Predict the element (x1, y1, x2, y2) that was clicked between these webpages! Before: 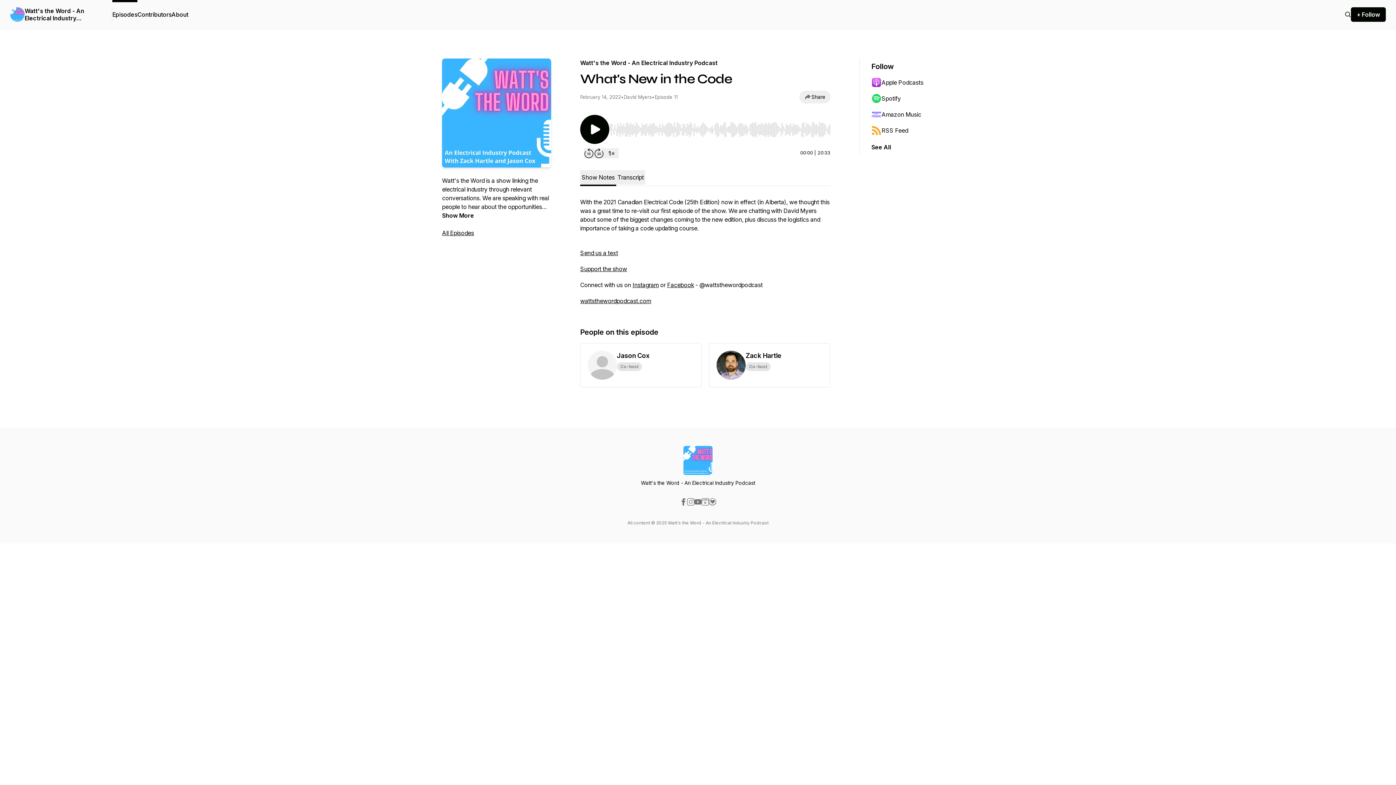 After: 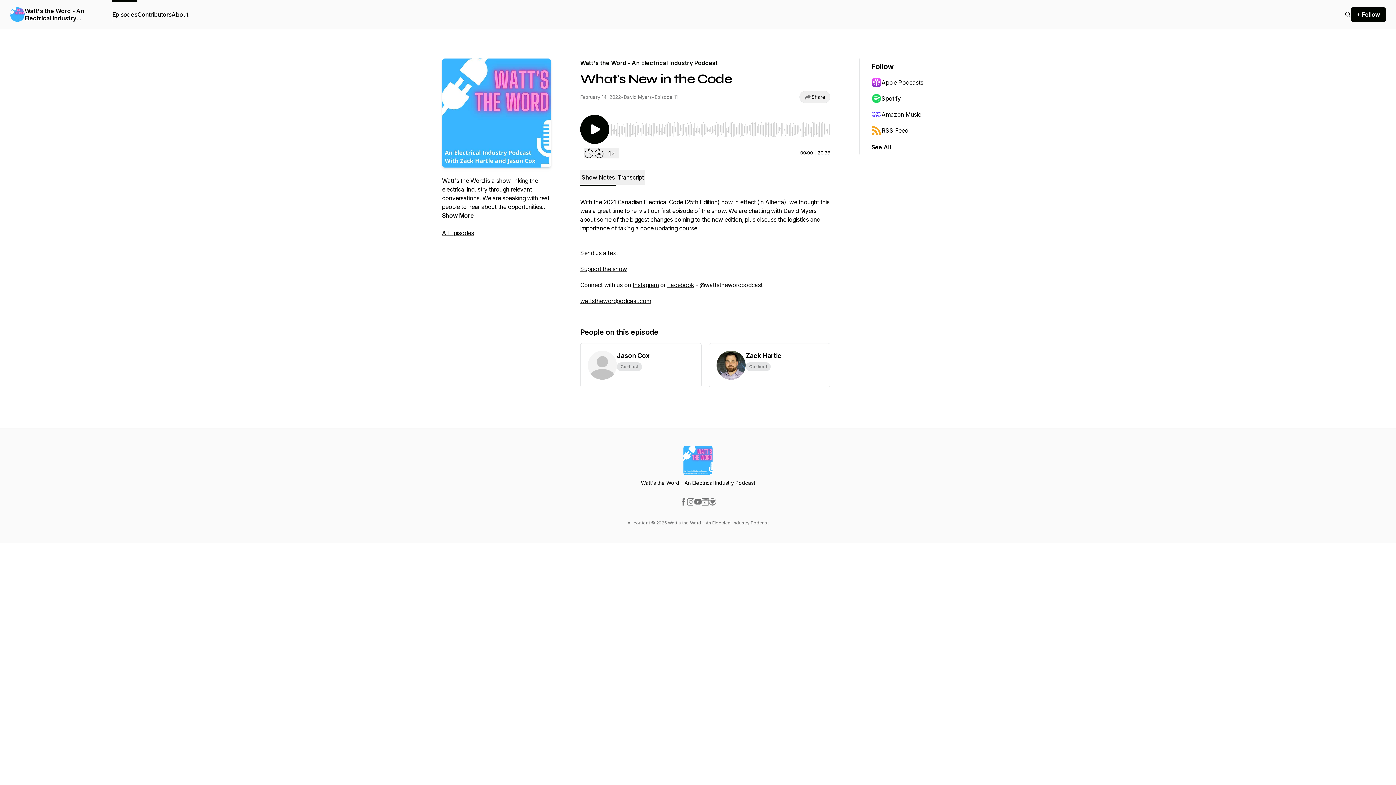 Action: label: Send us a text bbox: (580, 249, 618, 256)